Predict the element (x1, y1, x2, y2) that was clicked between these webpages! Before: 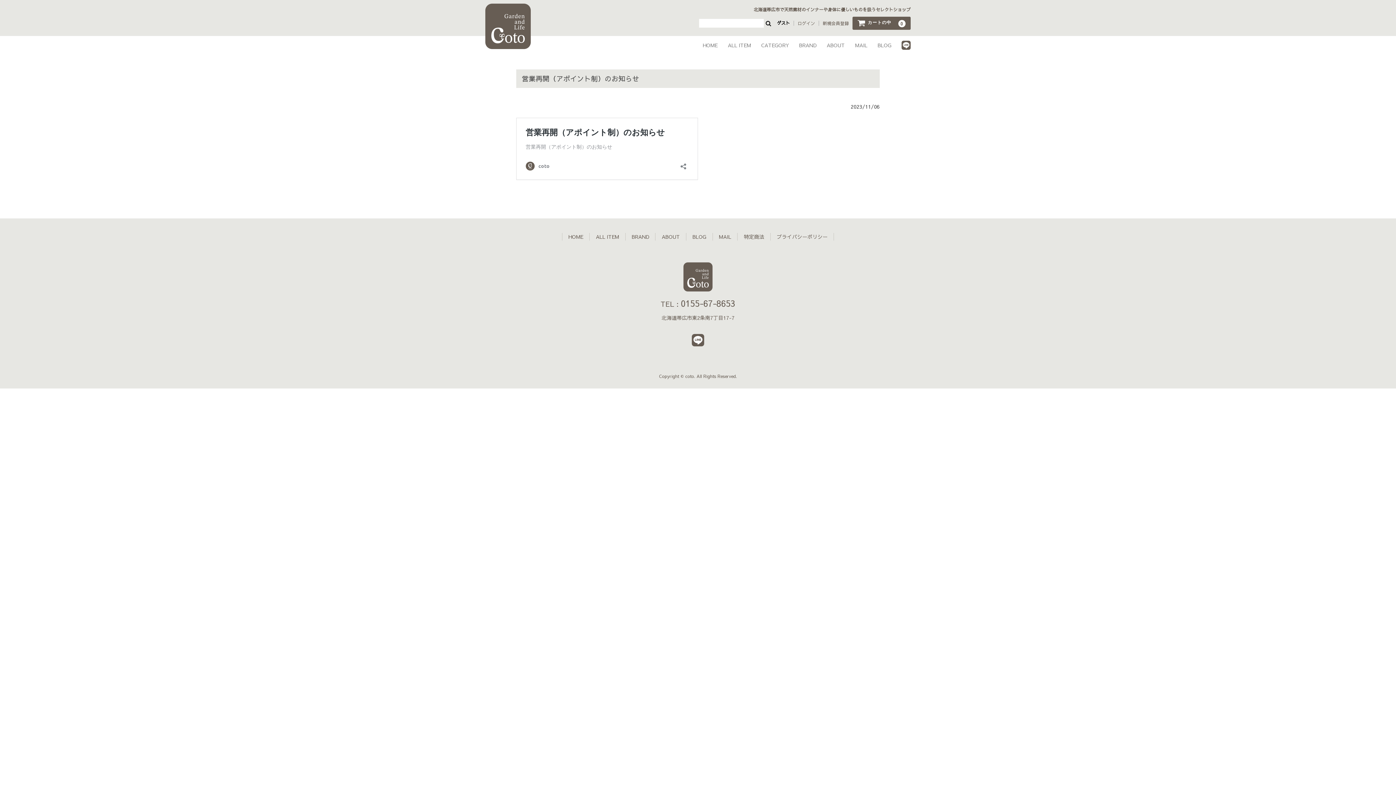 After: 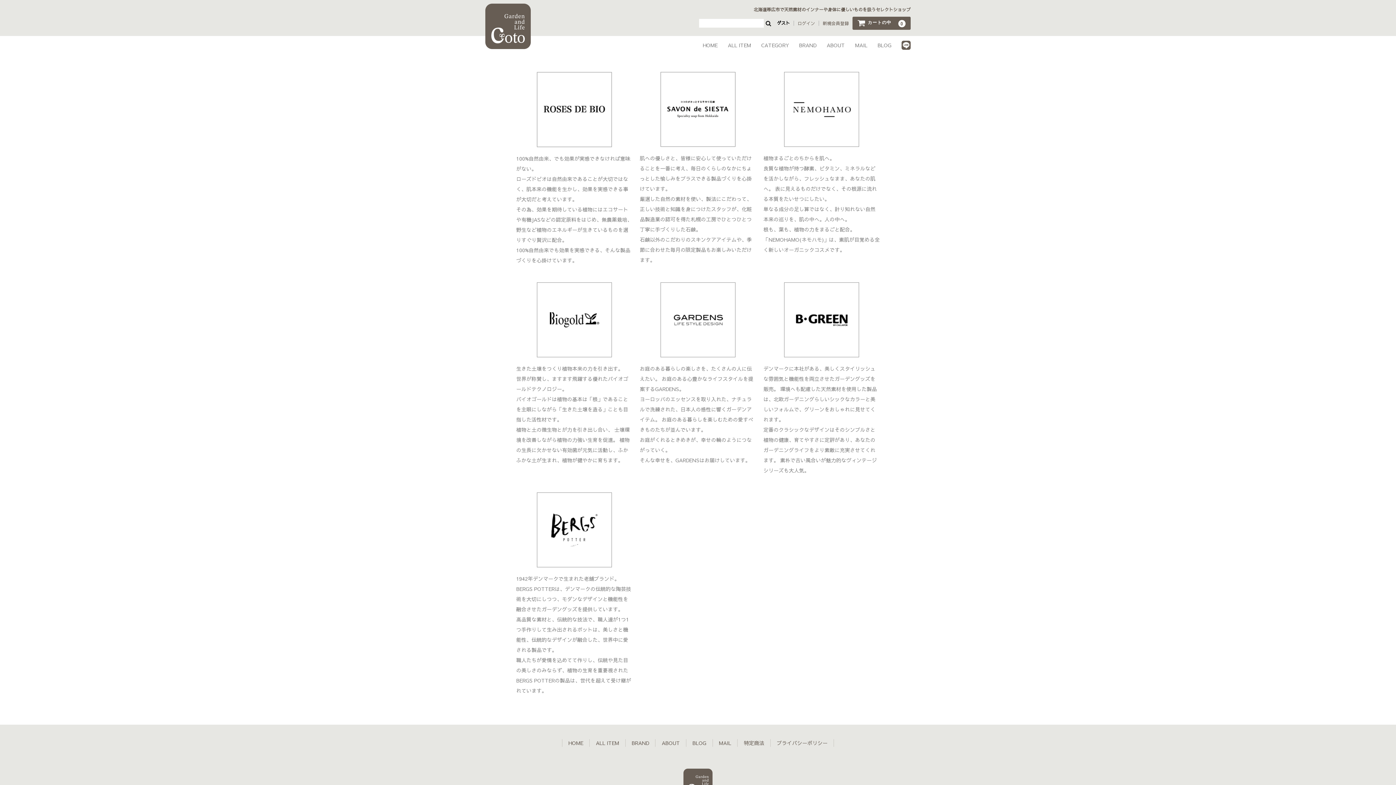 Action: bbox: (794, 35, 821, 54) label: BRAND